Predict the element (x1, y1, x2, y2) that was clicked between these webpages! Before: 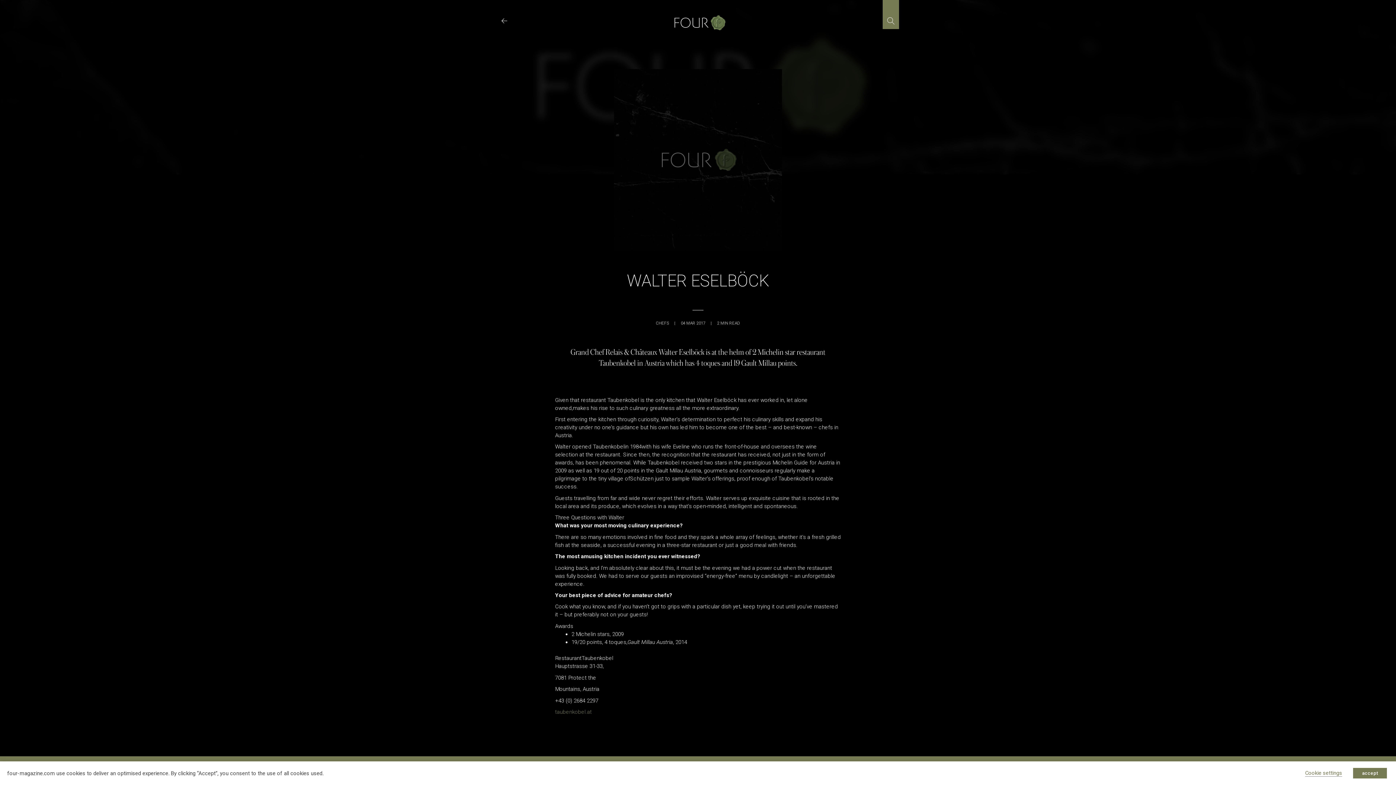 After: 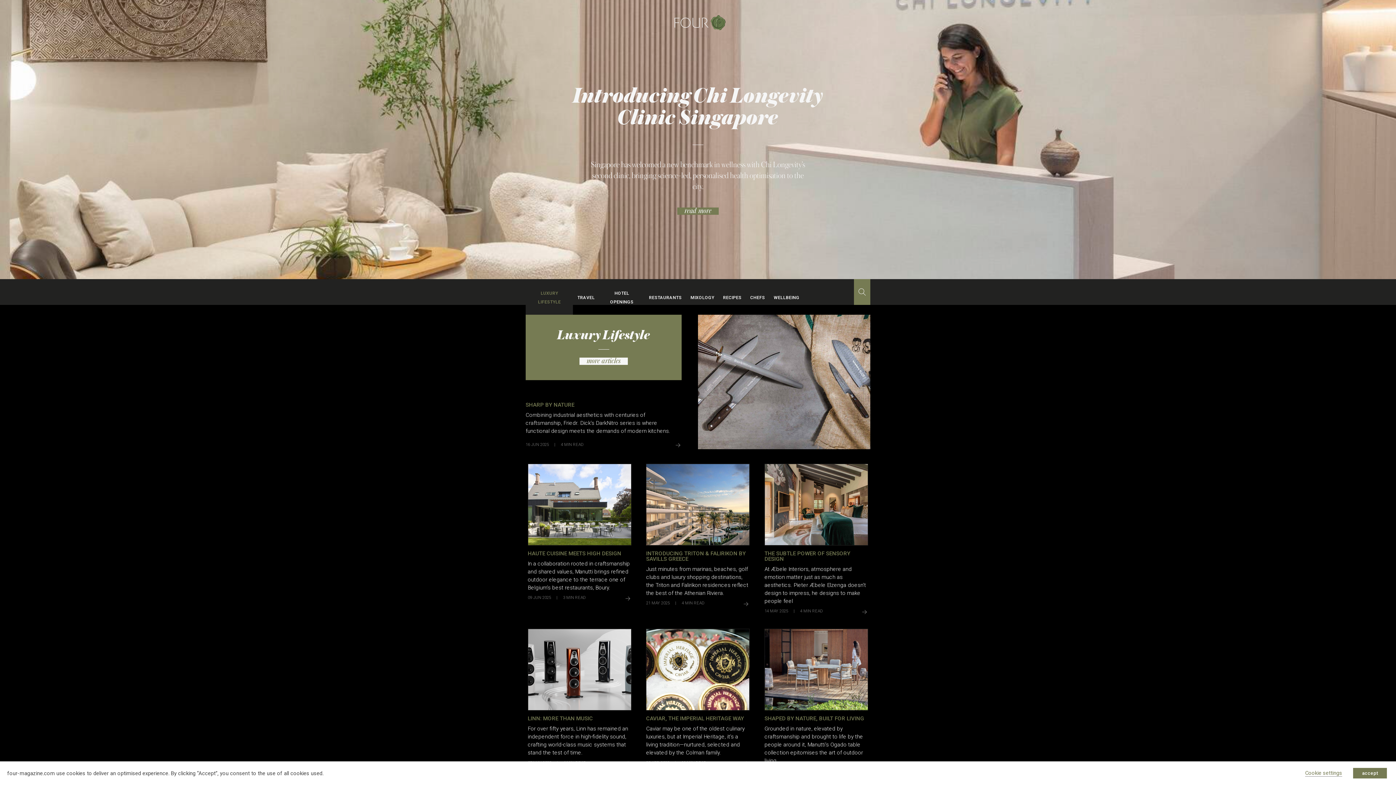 Action: bbox: (500, 16, 509, 25)